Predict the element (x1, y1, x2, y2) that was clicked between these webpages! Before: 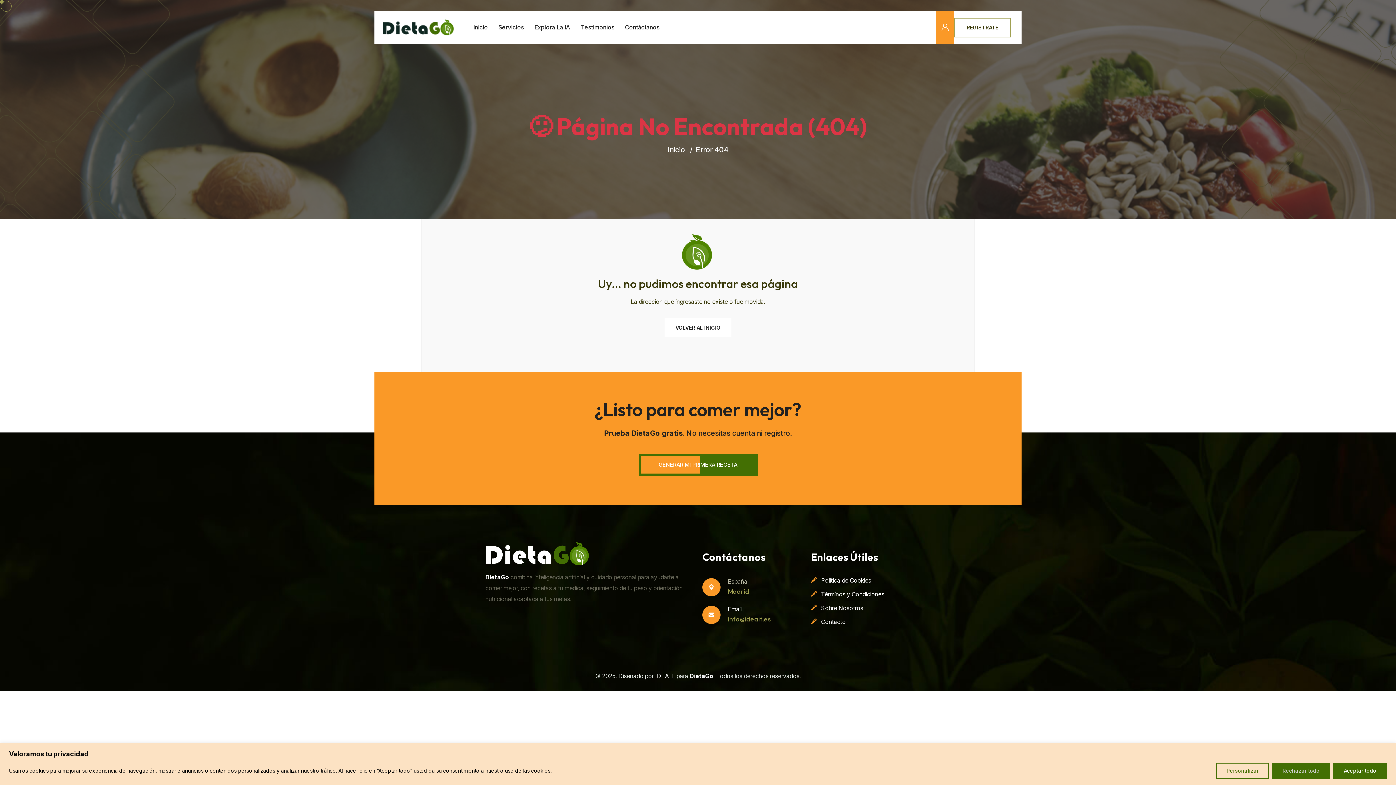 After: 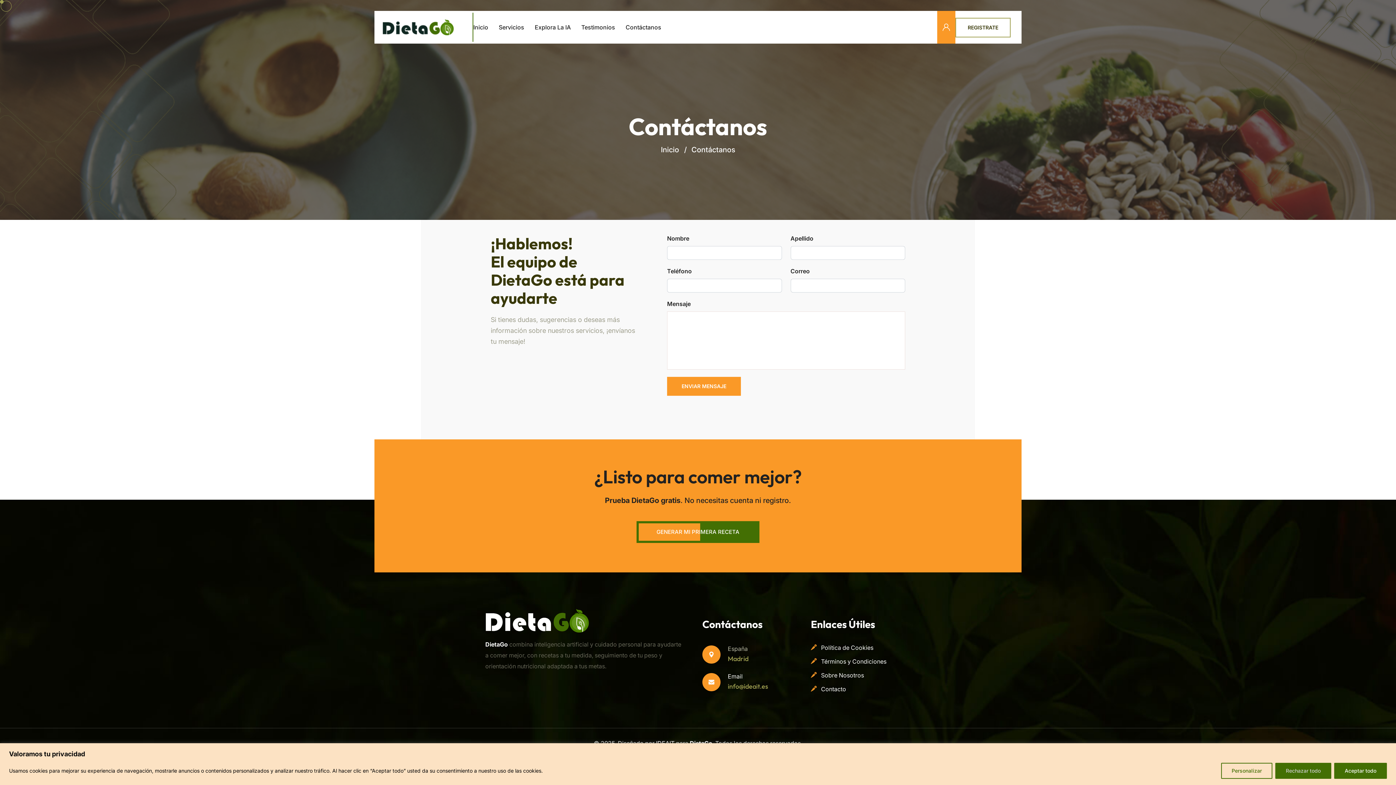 Action: label: Contacto bbox: (811, 618, 846, 625)